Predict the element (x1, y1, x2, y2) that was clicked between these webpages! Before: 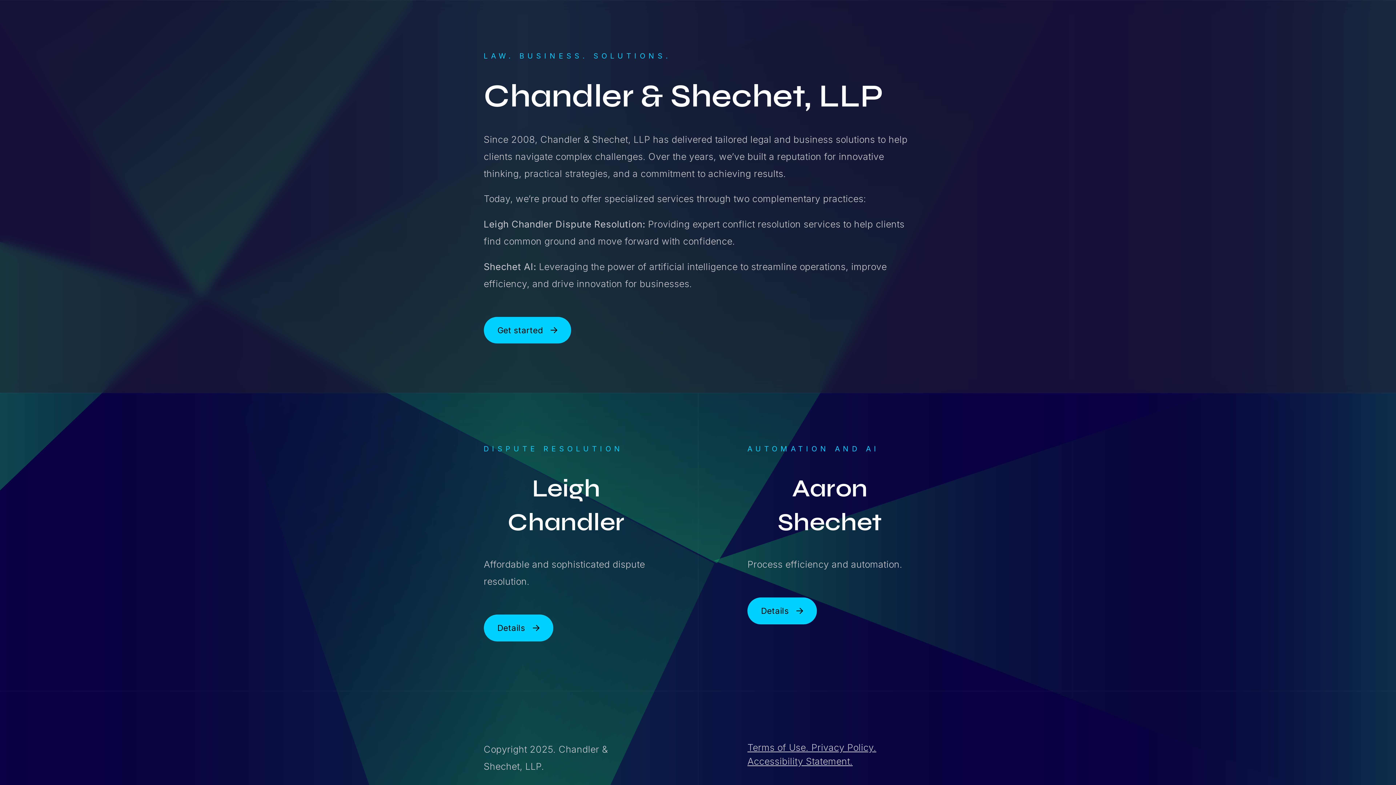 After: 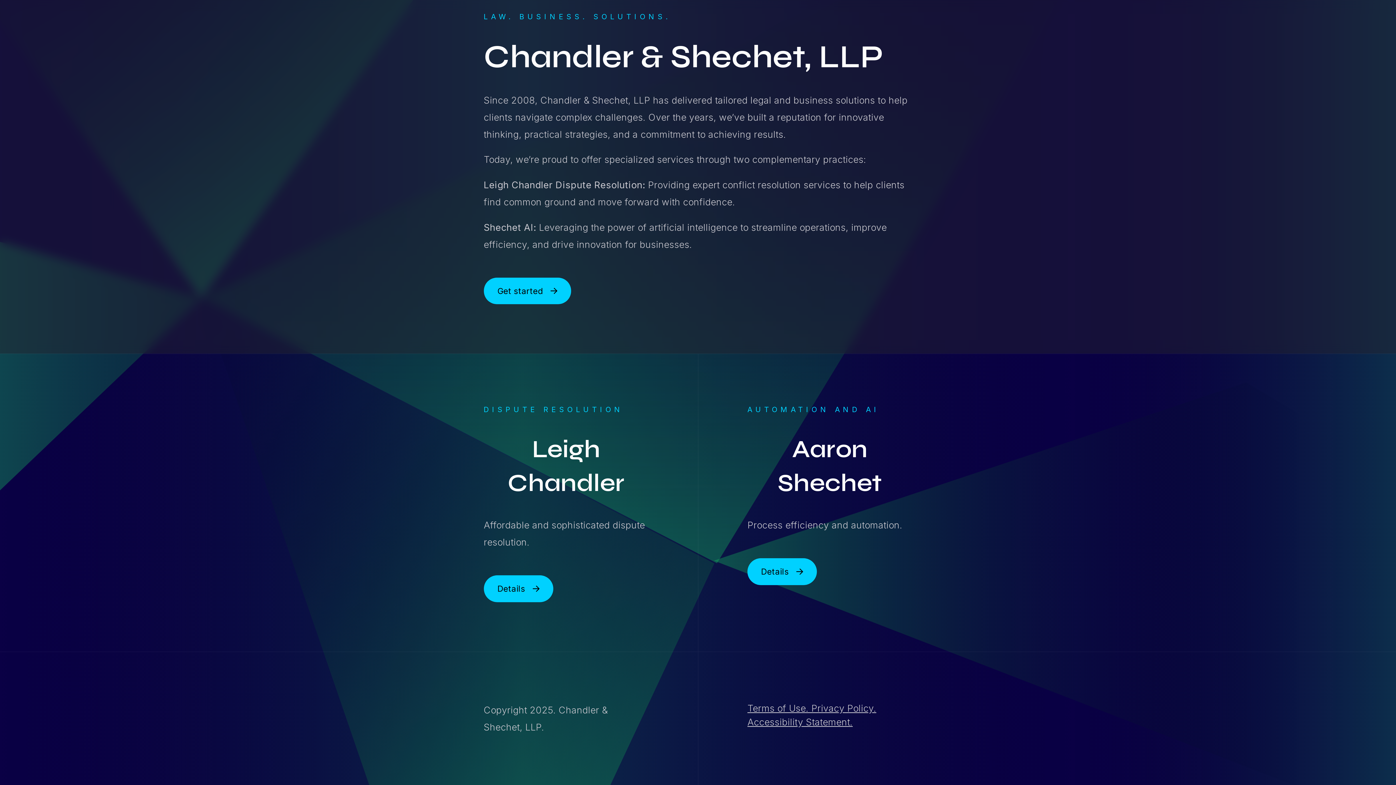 Action: bbox: (483, 316, 571, 343) label: Get started